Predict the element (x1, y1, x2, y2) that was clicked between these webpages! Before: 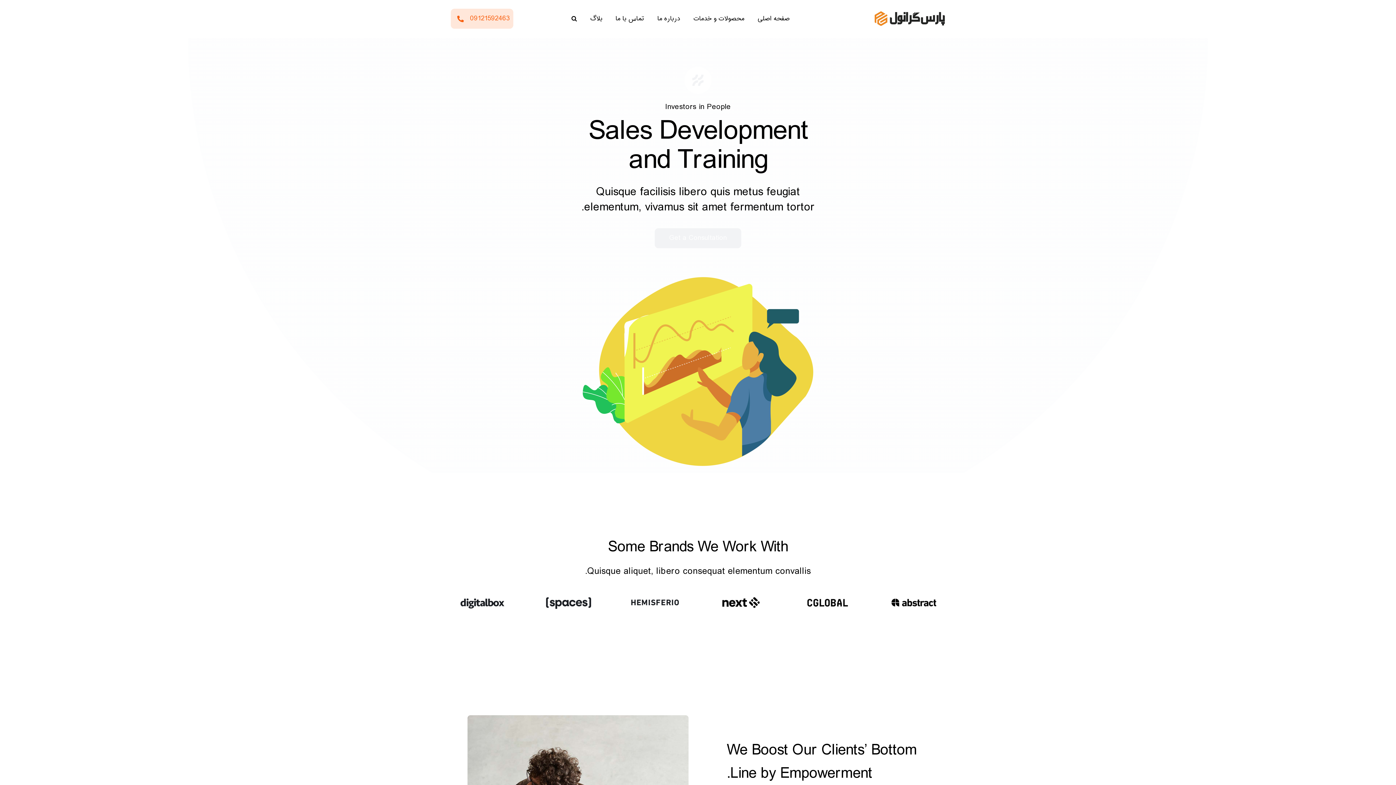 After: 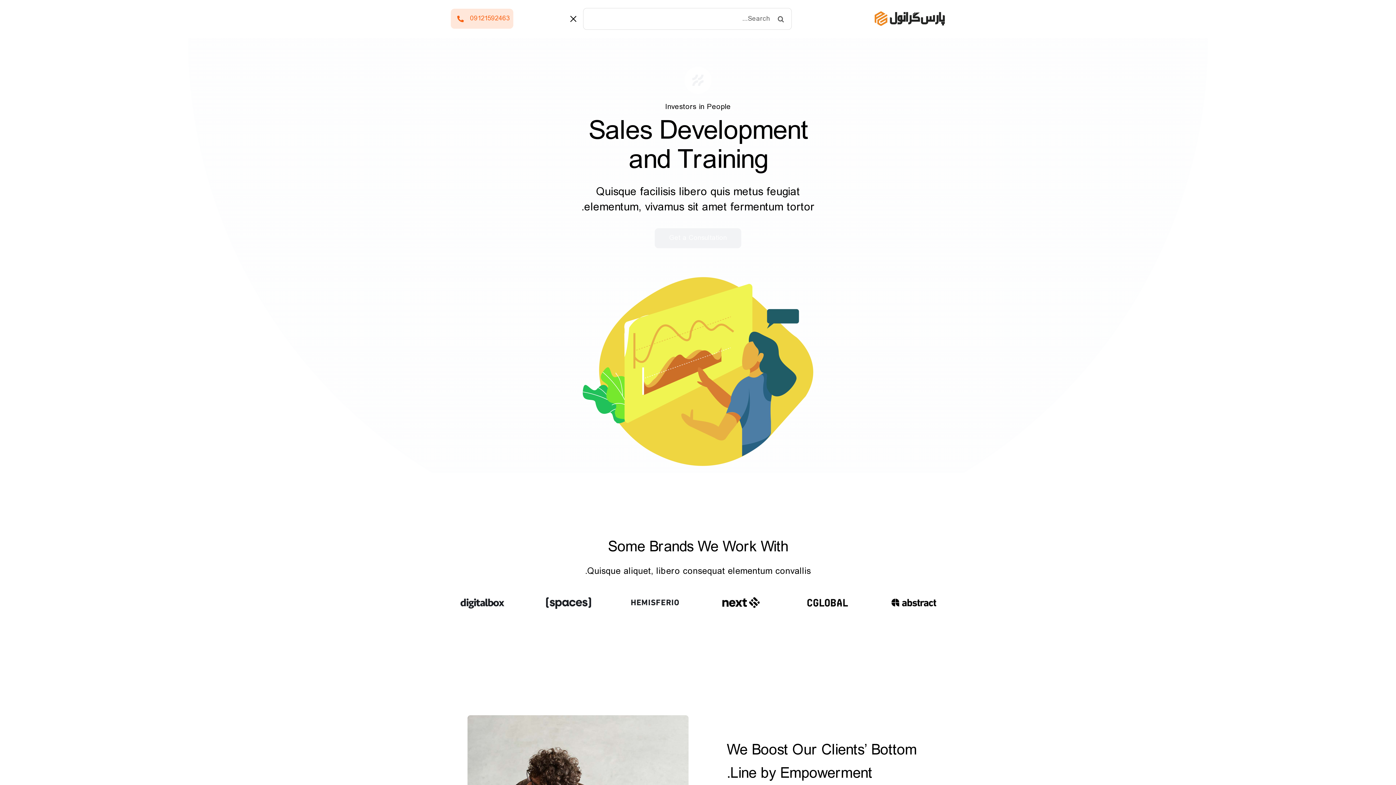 Action: bbox: (569, 11, 579, 26) label: جستجو